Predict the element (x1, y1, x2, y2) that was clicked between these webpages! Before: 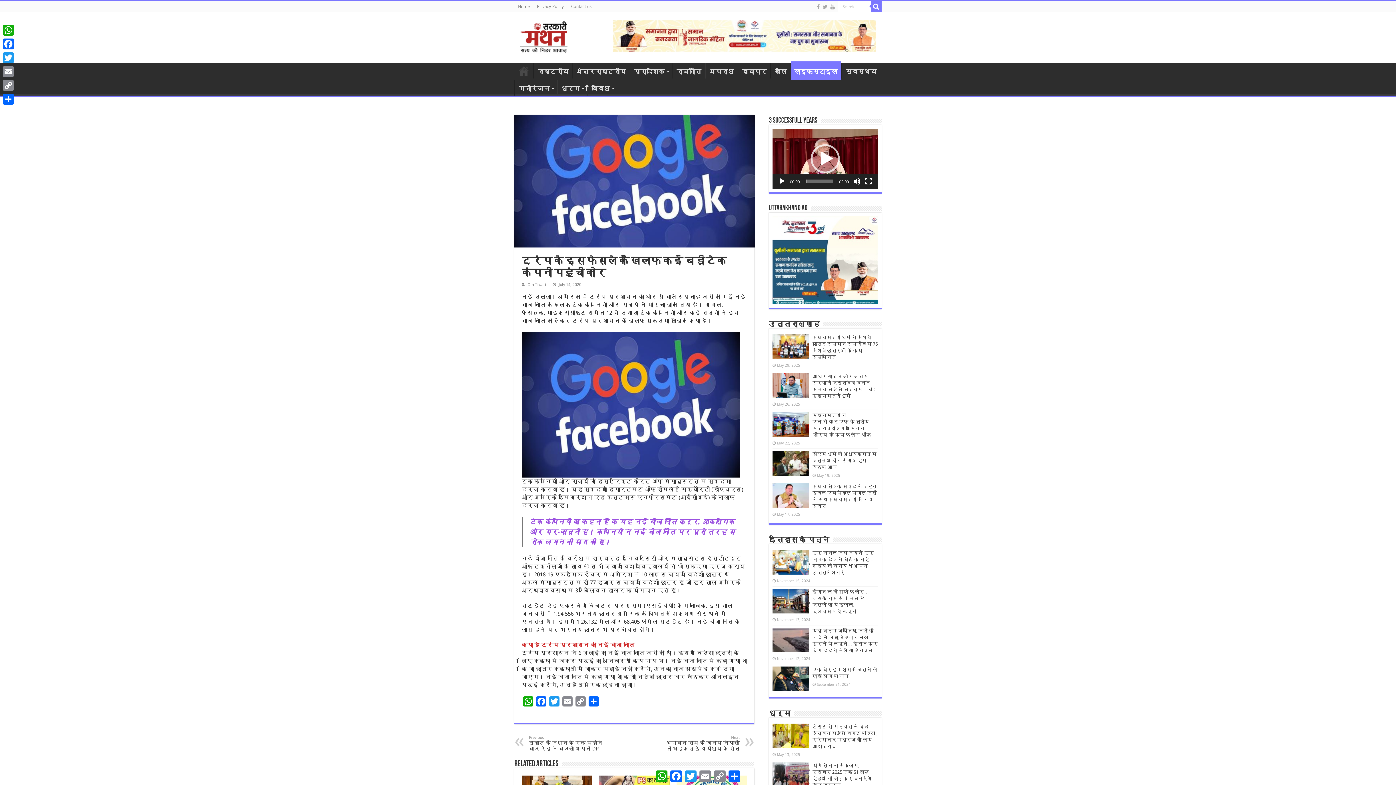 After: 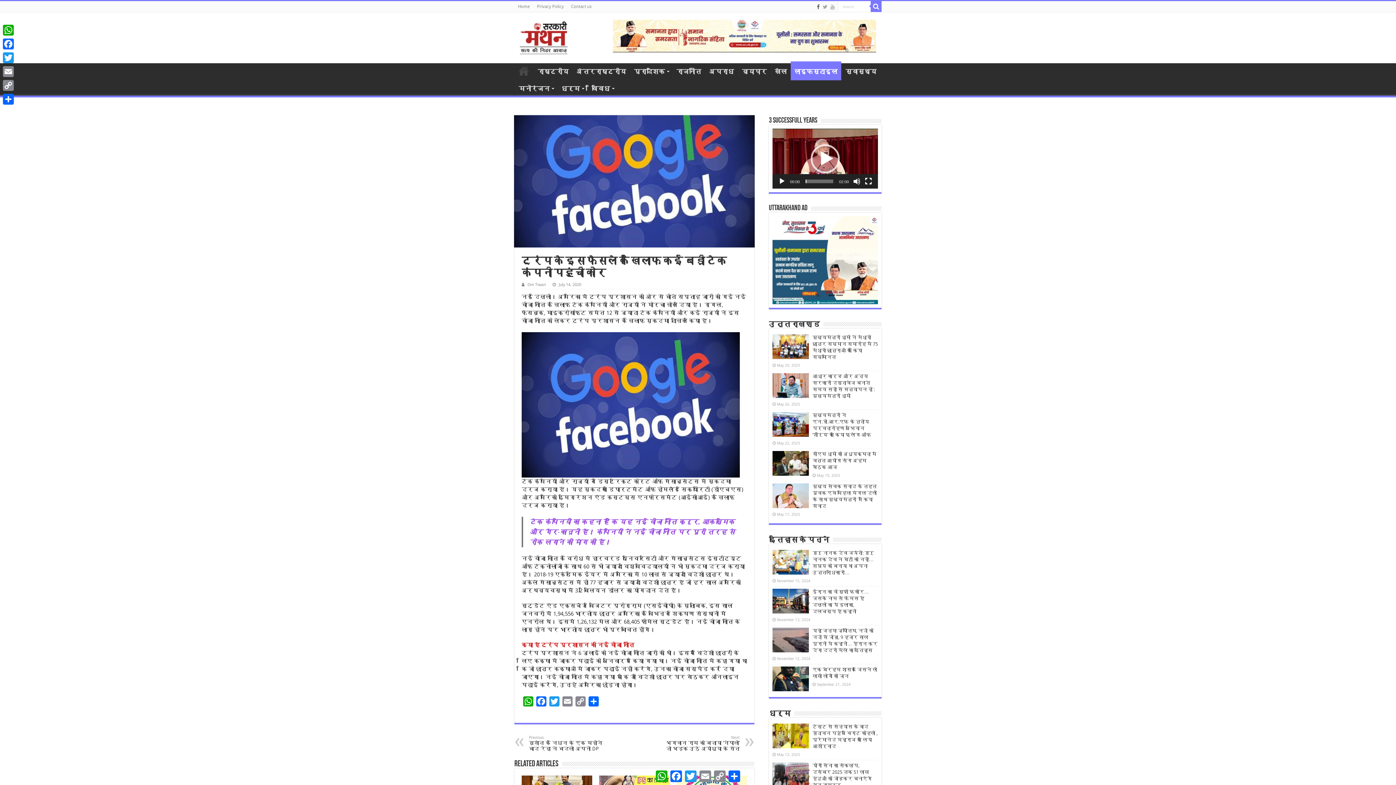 Action: bbox: (816, 2, 820, 11)